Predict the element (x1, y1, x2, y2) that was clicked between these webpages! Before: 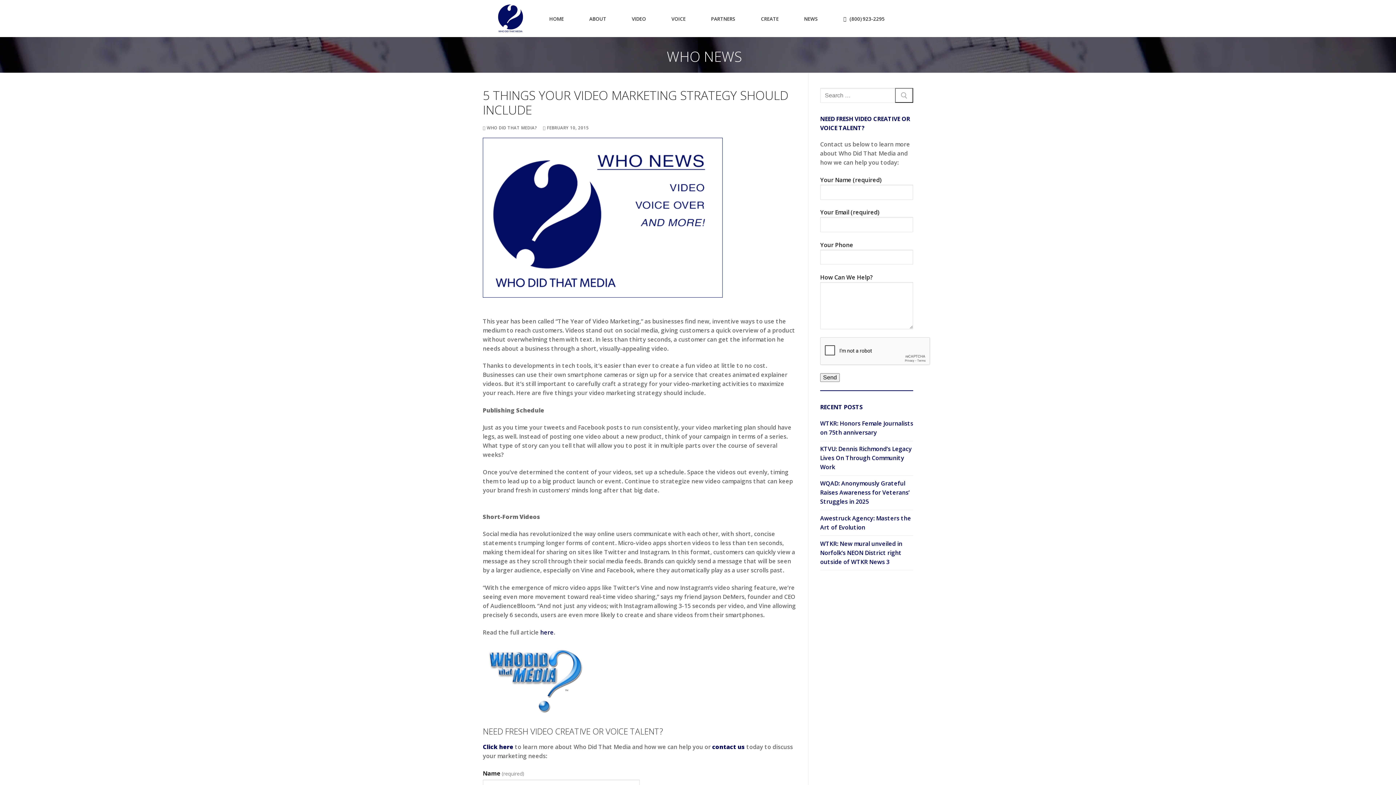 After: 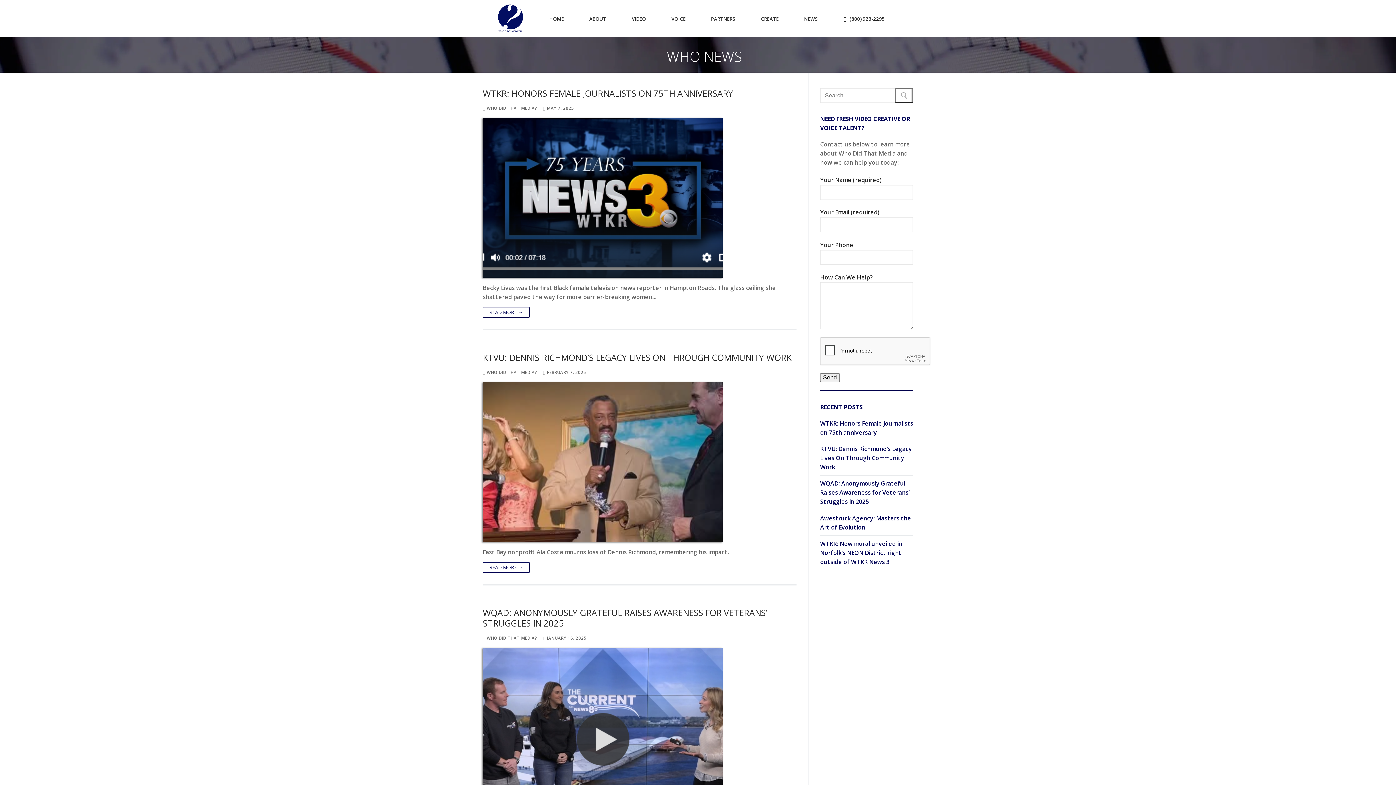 Action: bbox: (796, 11, 826, 25) label: NEWS